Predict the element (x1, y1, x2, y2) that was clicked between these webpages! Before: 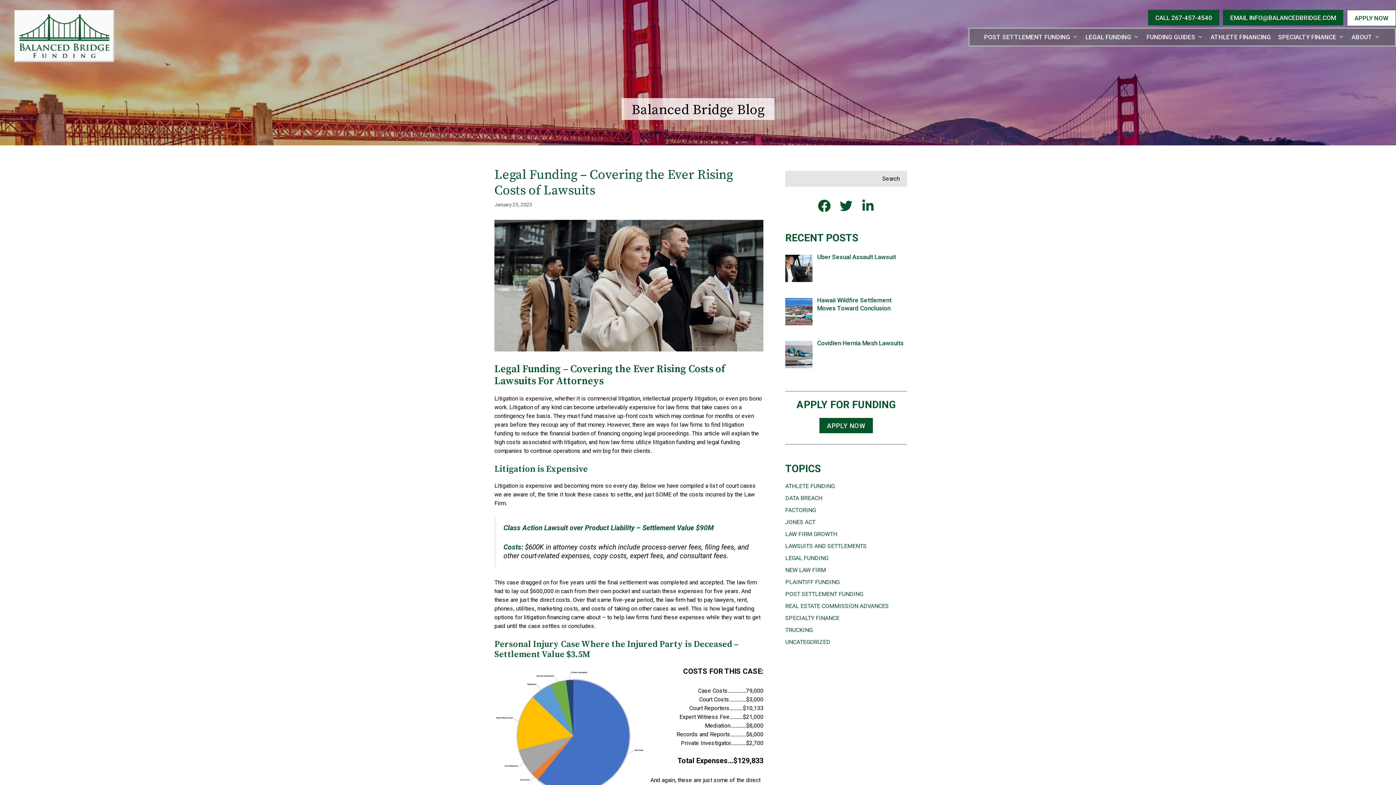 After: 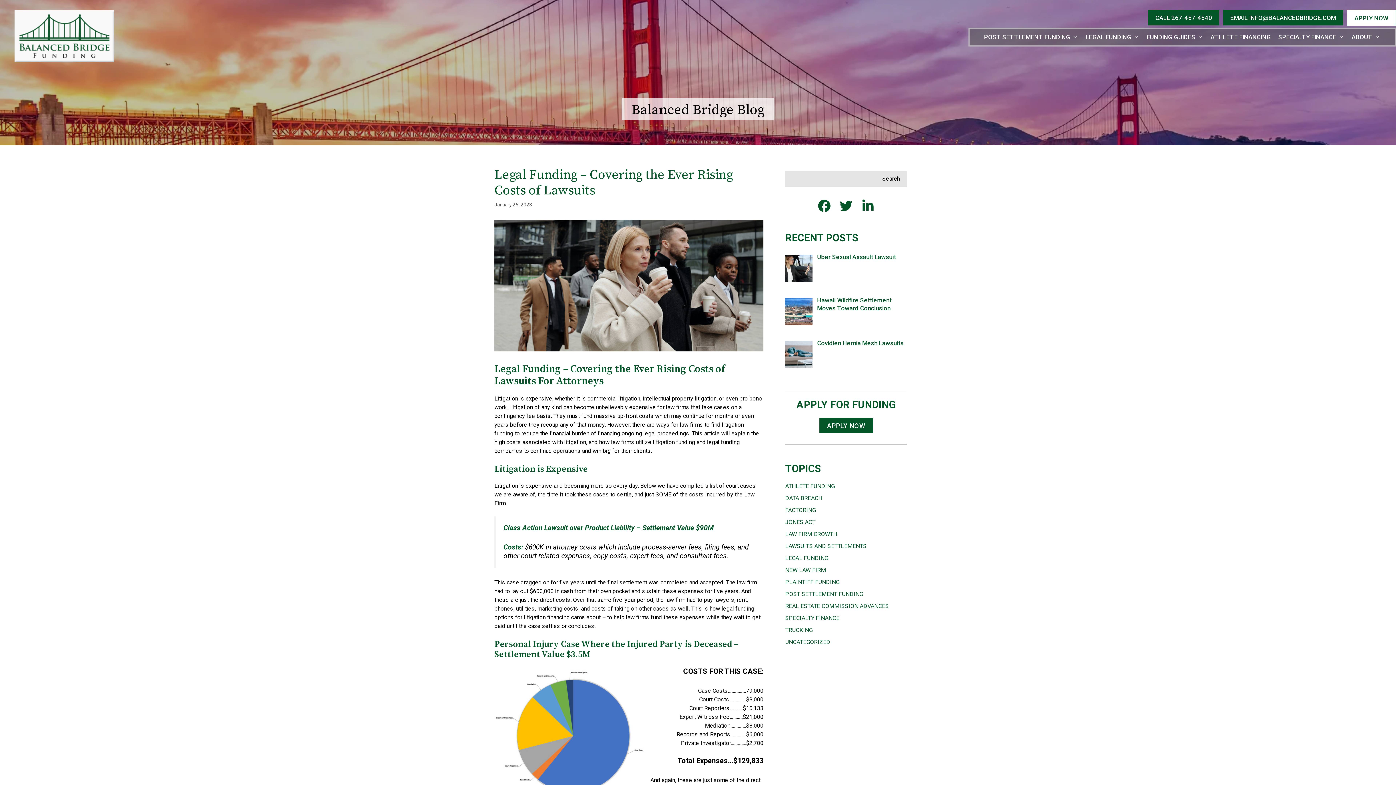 Action: bbox: (839, 199, 852, 212)